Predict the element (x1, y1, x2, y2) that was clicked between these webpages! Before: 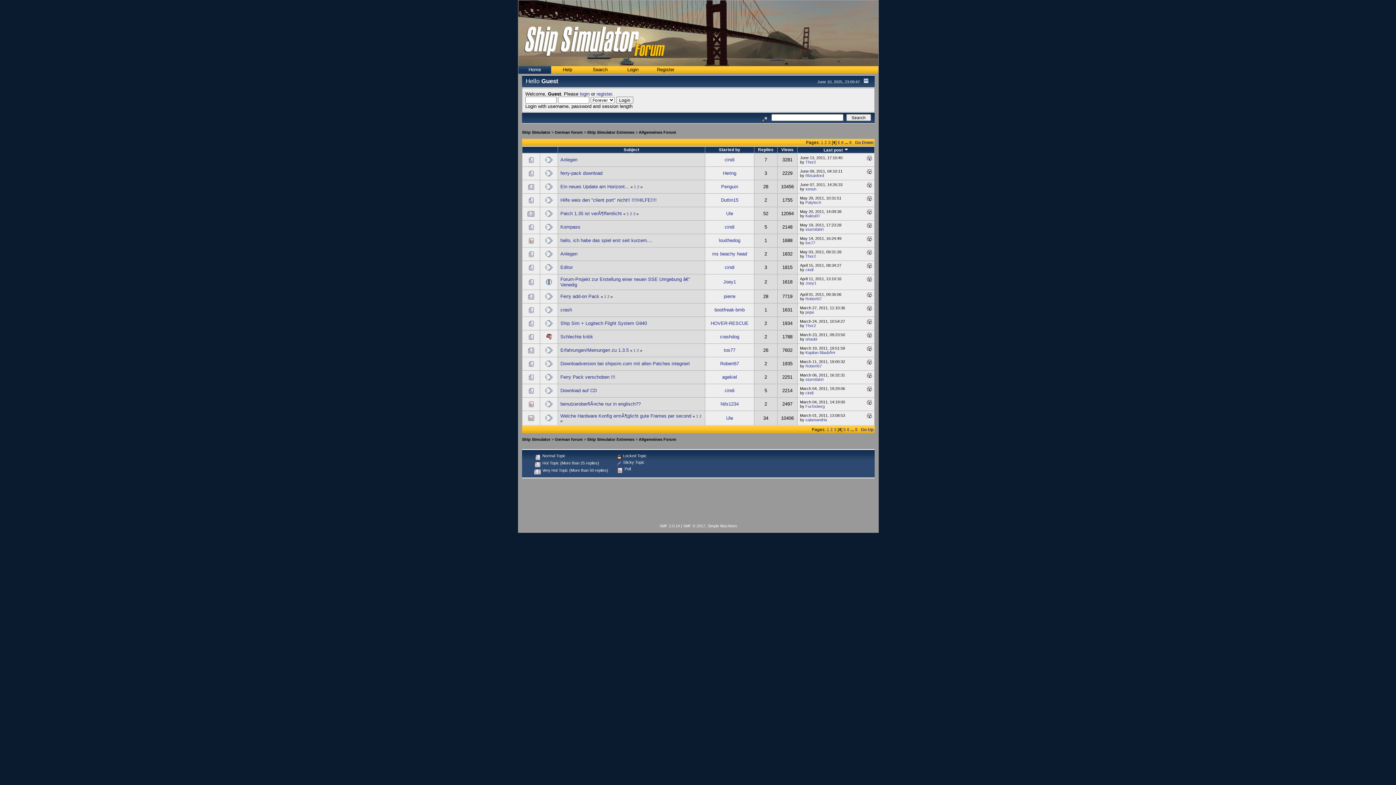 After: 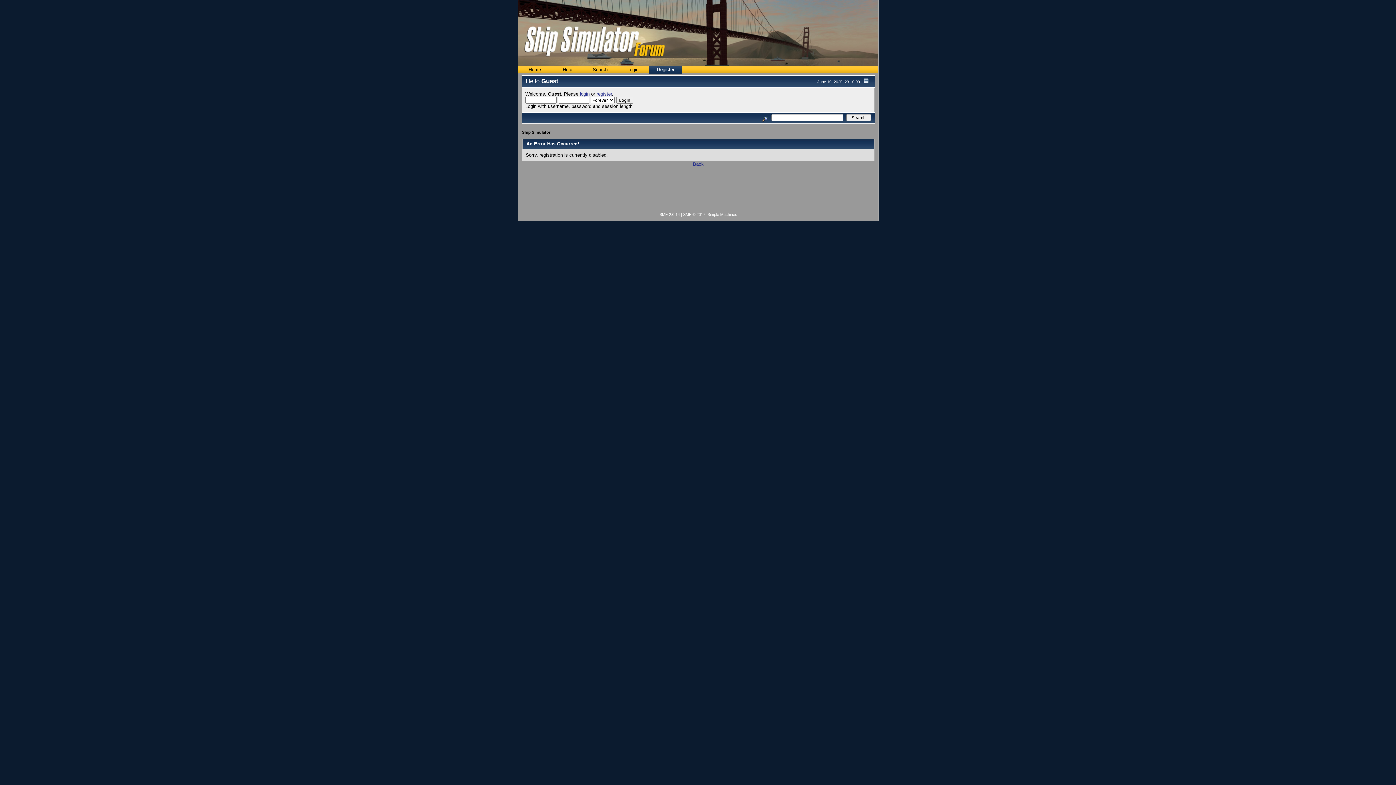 Action: label: Register bbox: (649, 66, 682, 74)